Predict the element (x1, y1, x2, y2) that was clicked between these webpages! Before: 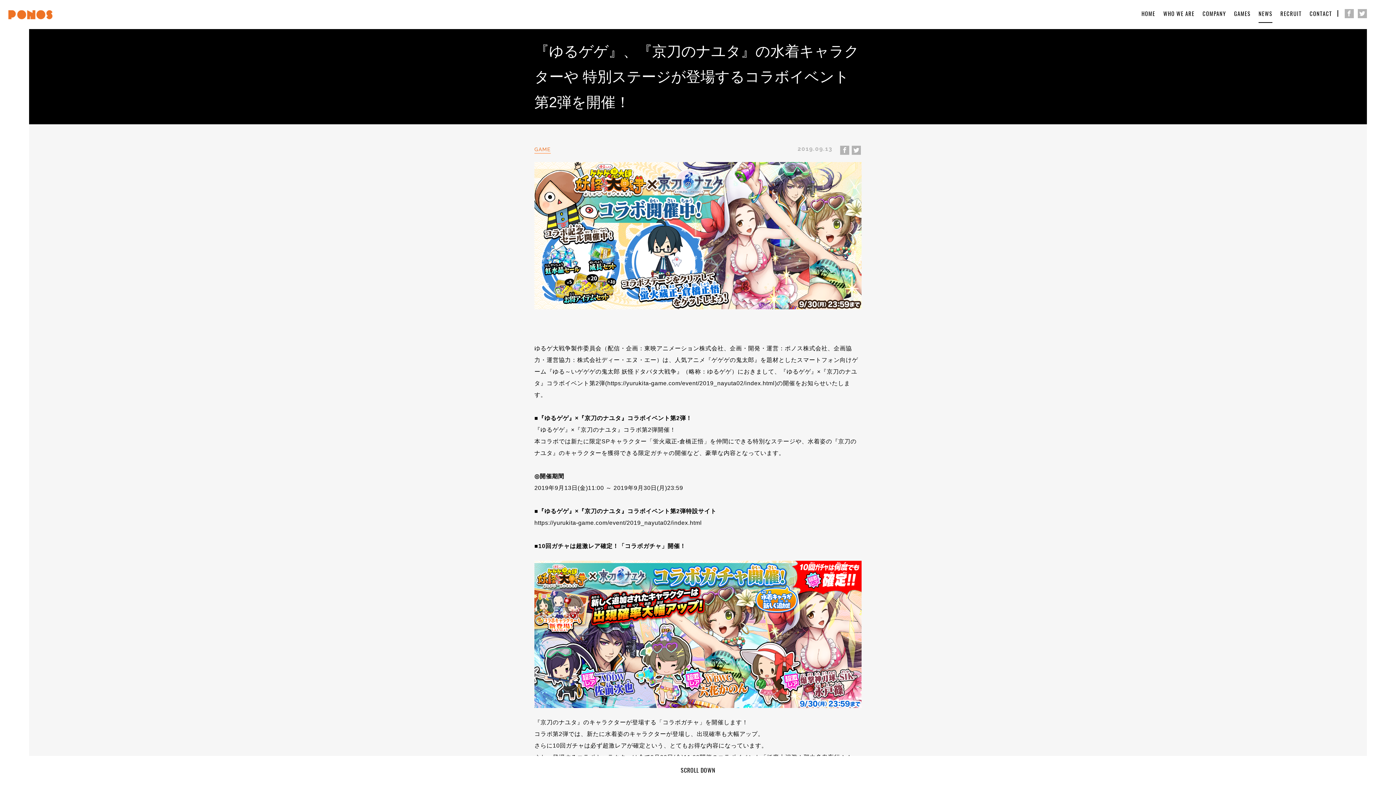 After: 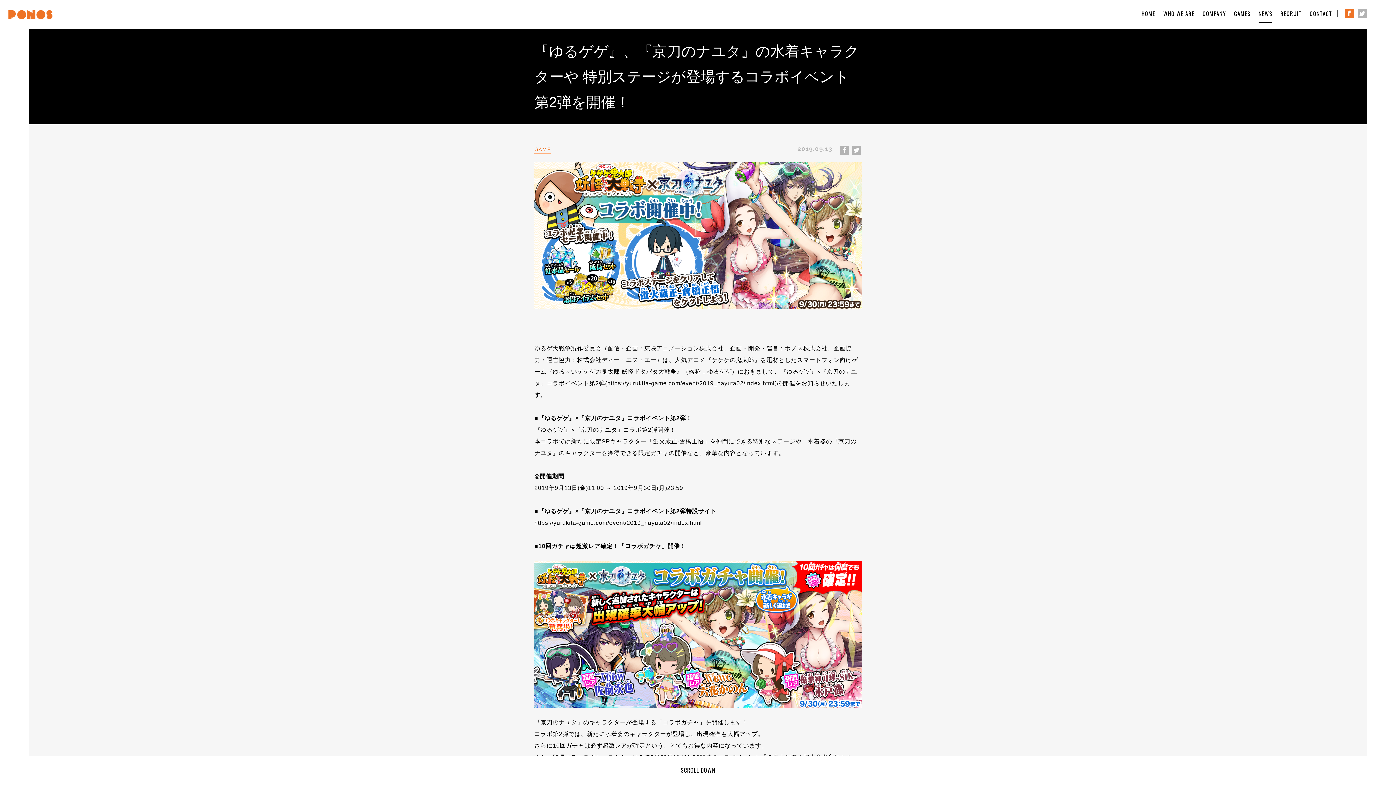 Action: bbox: (1345, 9, 1354, 18)